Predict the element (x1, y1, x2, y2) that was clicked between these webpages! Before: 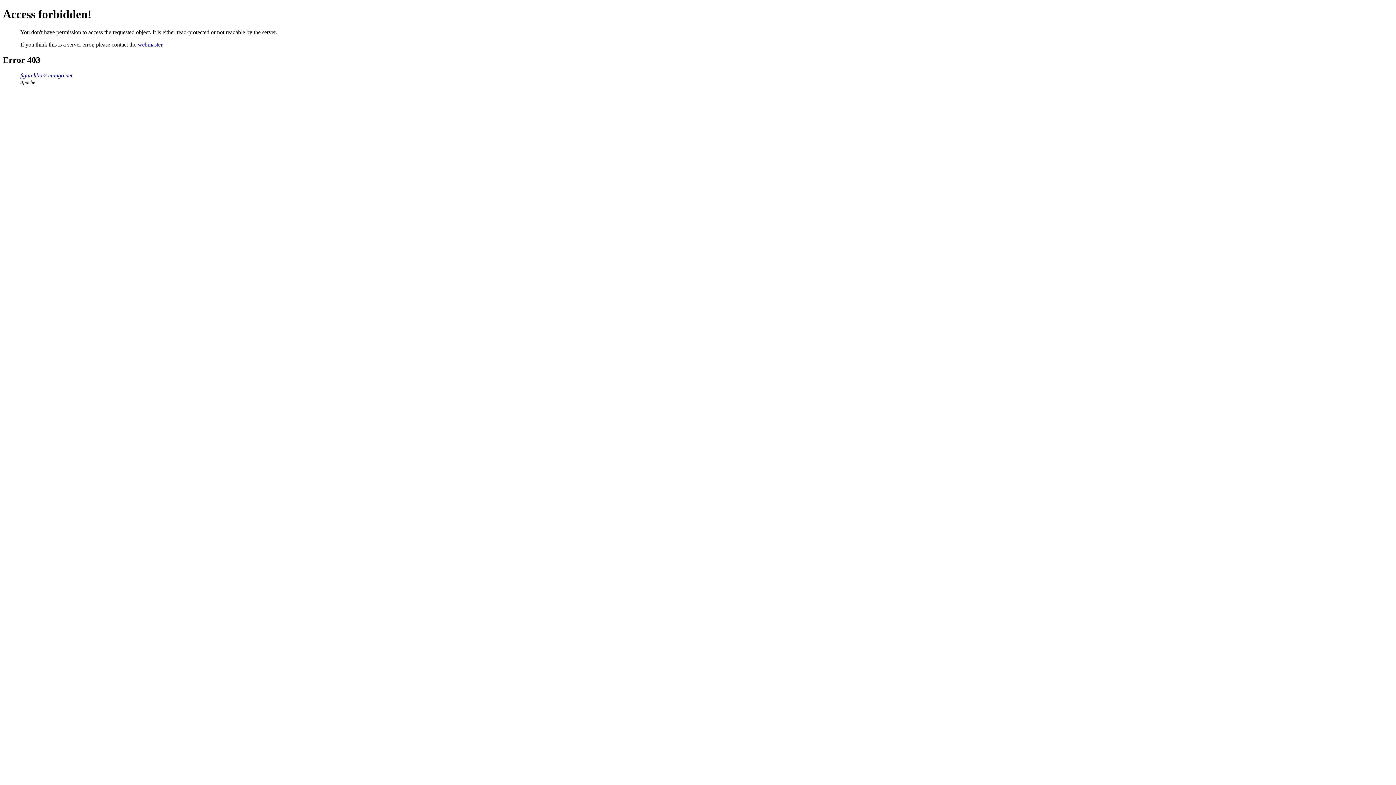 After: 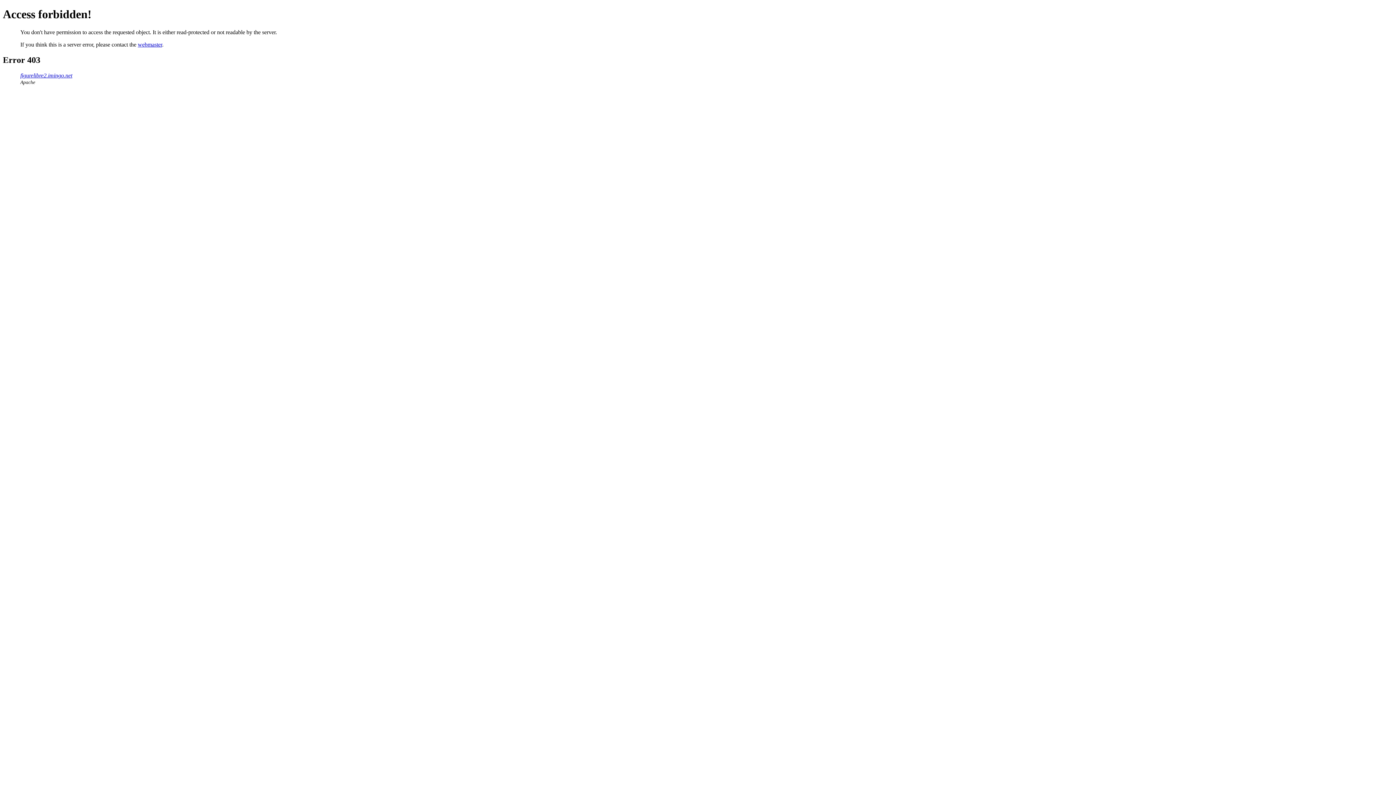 Action: bbox: (137, 41, 162, 47) label: webmaster